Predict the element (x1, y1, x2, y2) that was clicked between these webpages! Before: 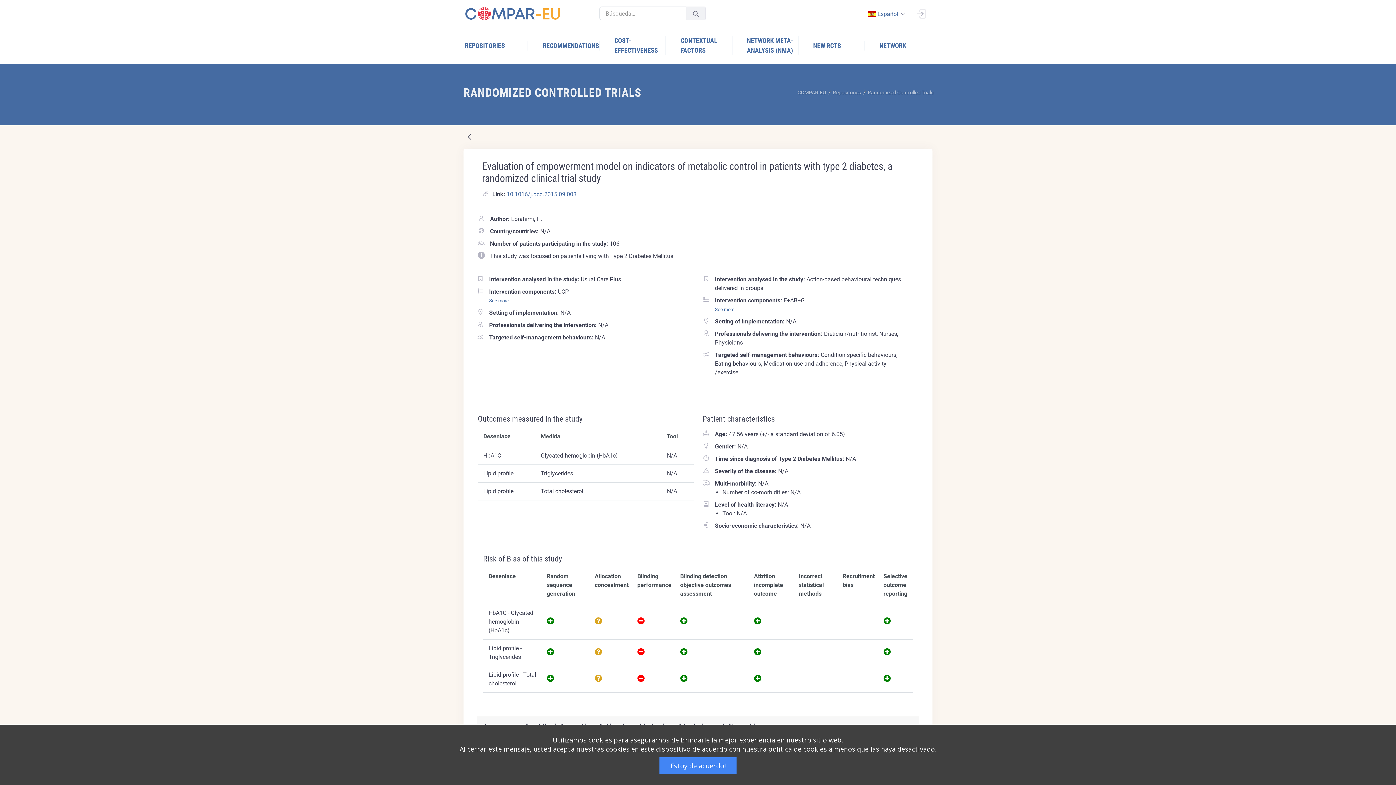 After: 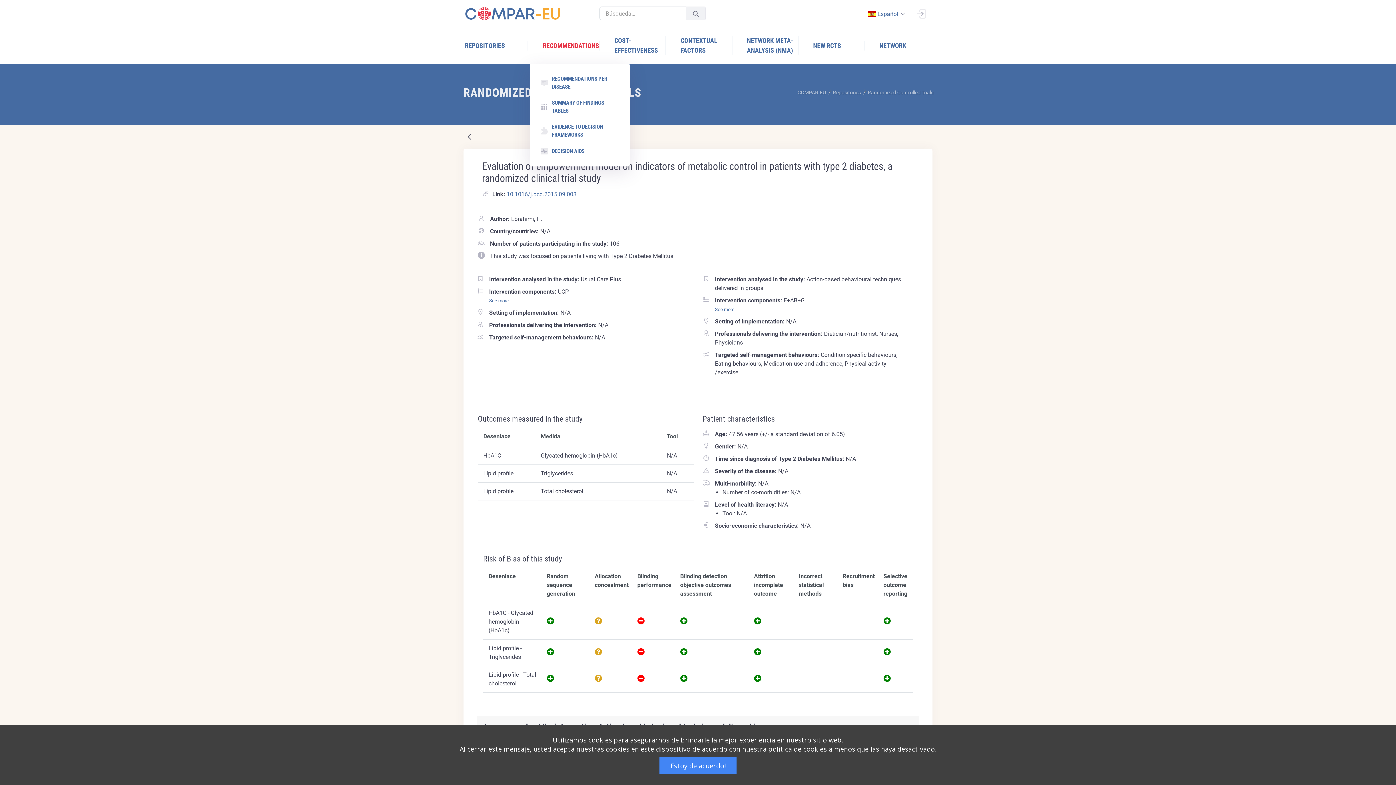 Action: bbox: (531, 40, 600, 50) label: RECOMMENDATIONS